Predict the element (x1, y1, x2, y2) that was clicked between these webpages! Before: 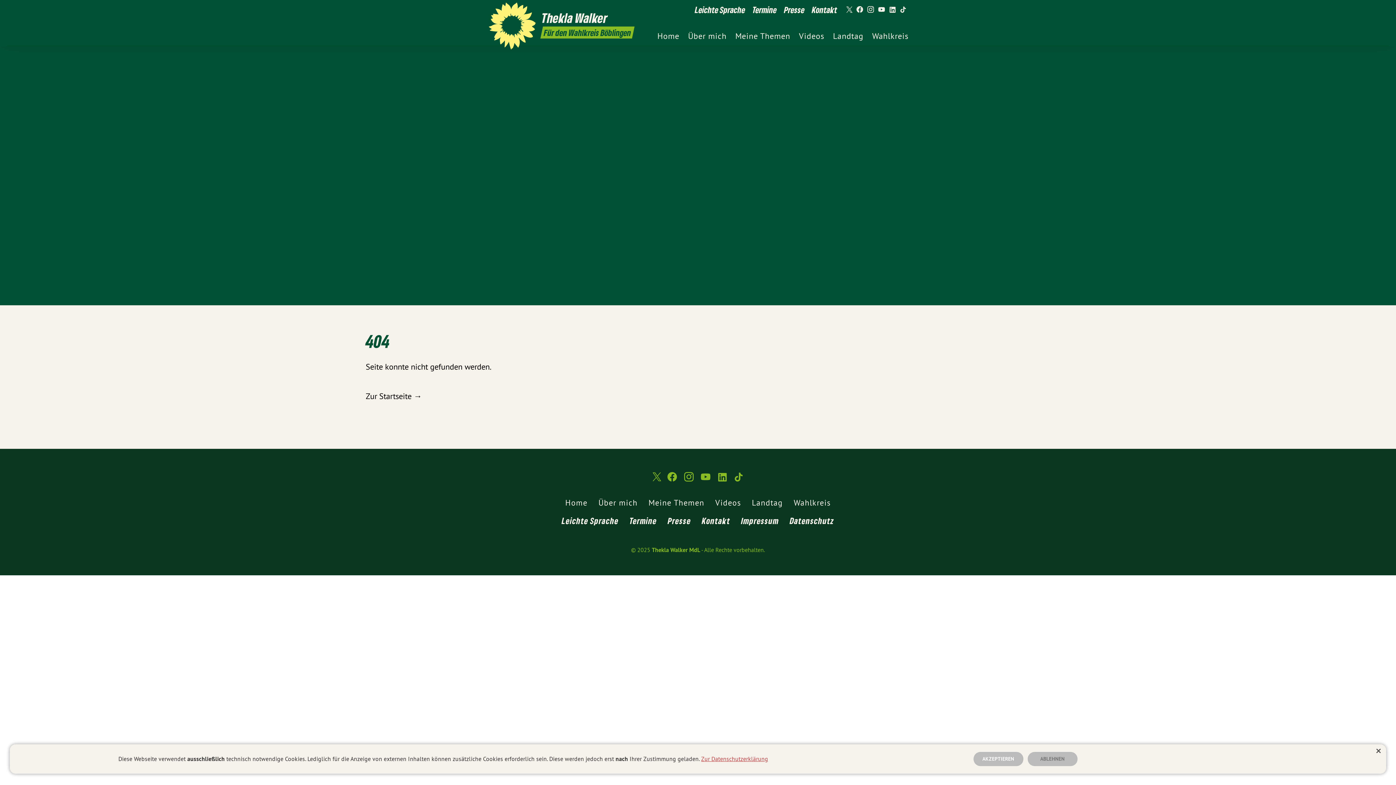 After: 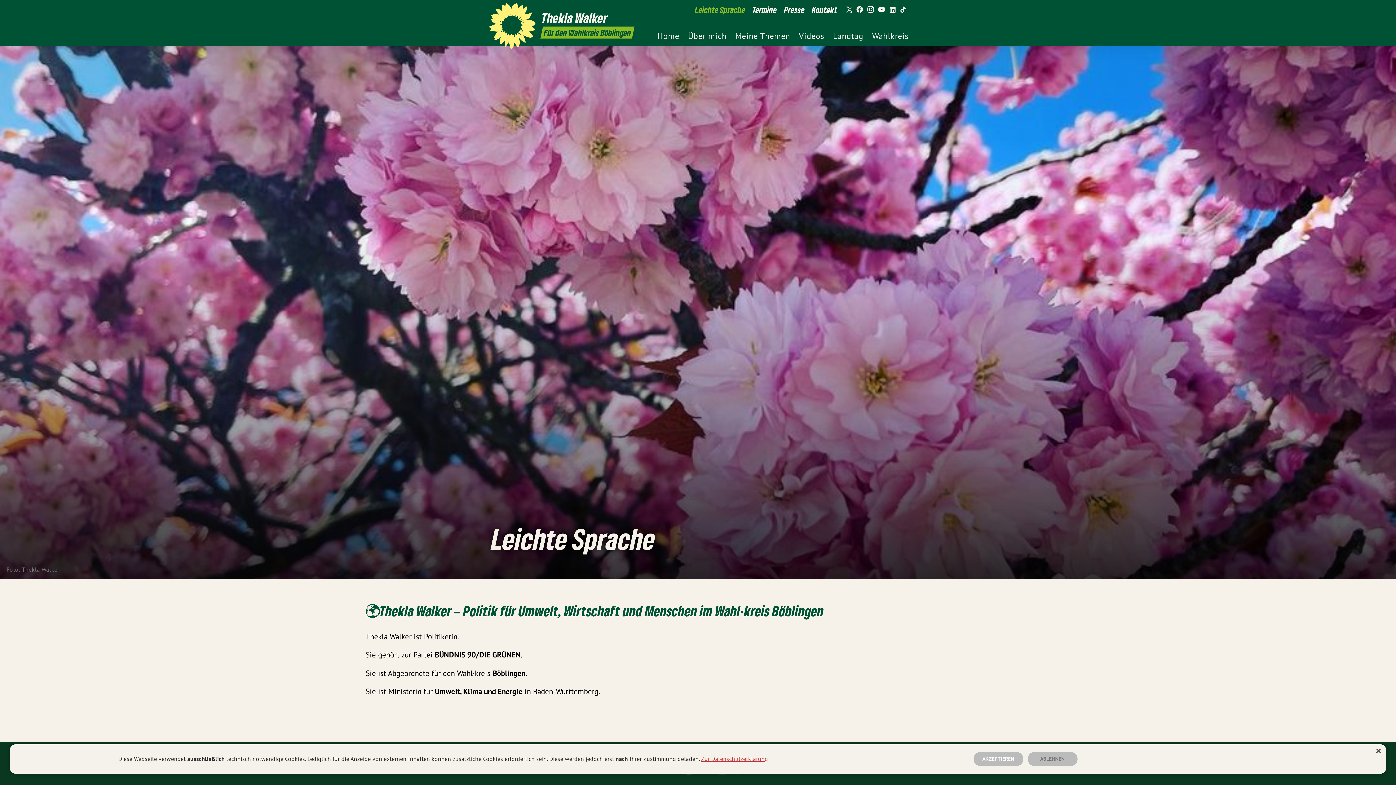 Action: label: Leichte Sprache bbox: (691, 2, 749, 16)